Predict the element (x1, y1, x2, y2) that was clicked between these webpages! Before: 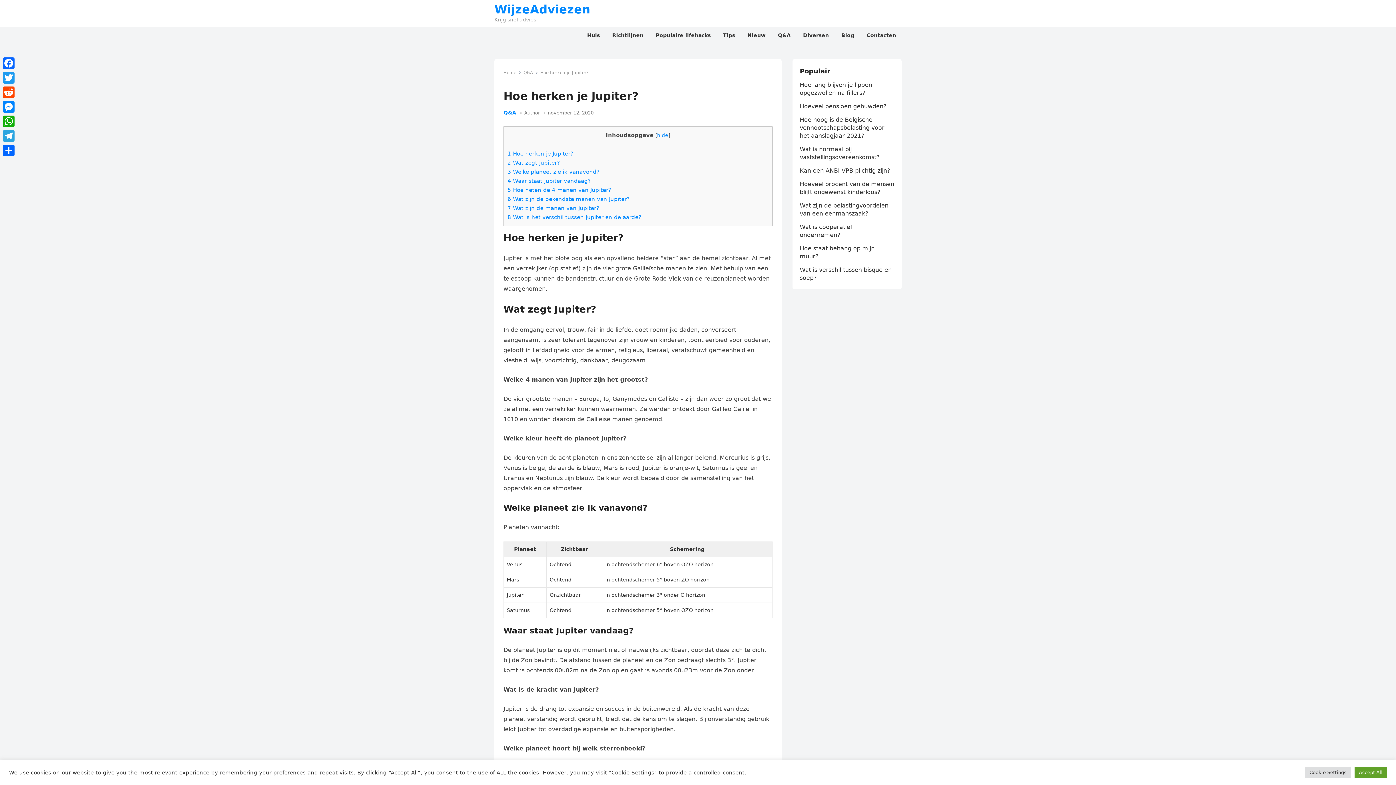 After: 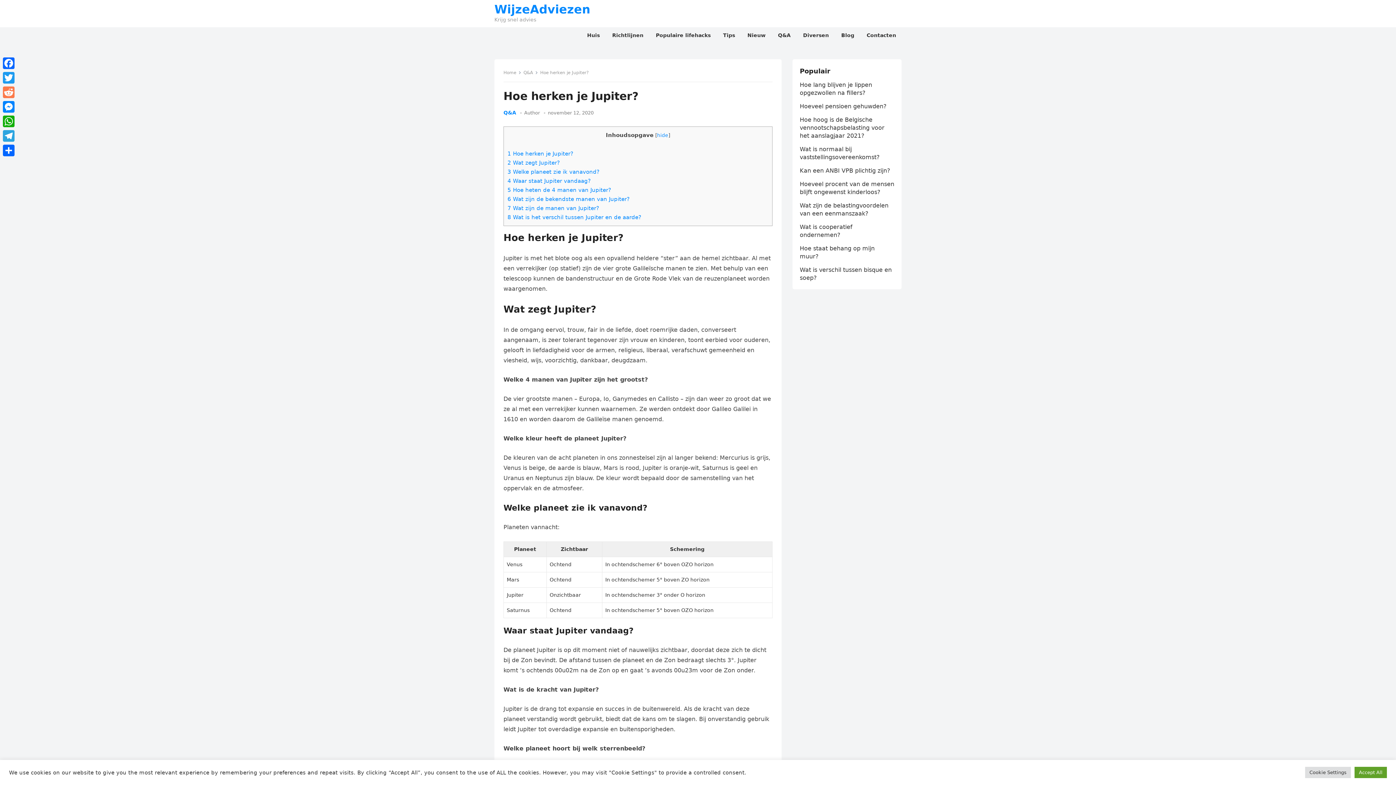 Action: bbox: (1, 85, 16, 99) label: Reddit